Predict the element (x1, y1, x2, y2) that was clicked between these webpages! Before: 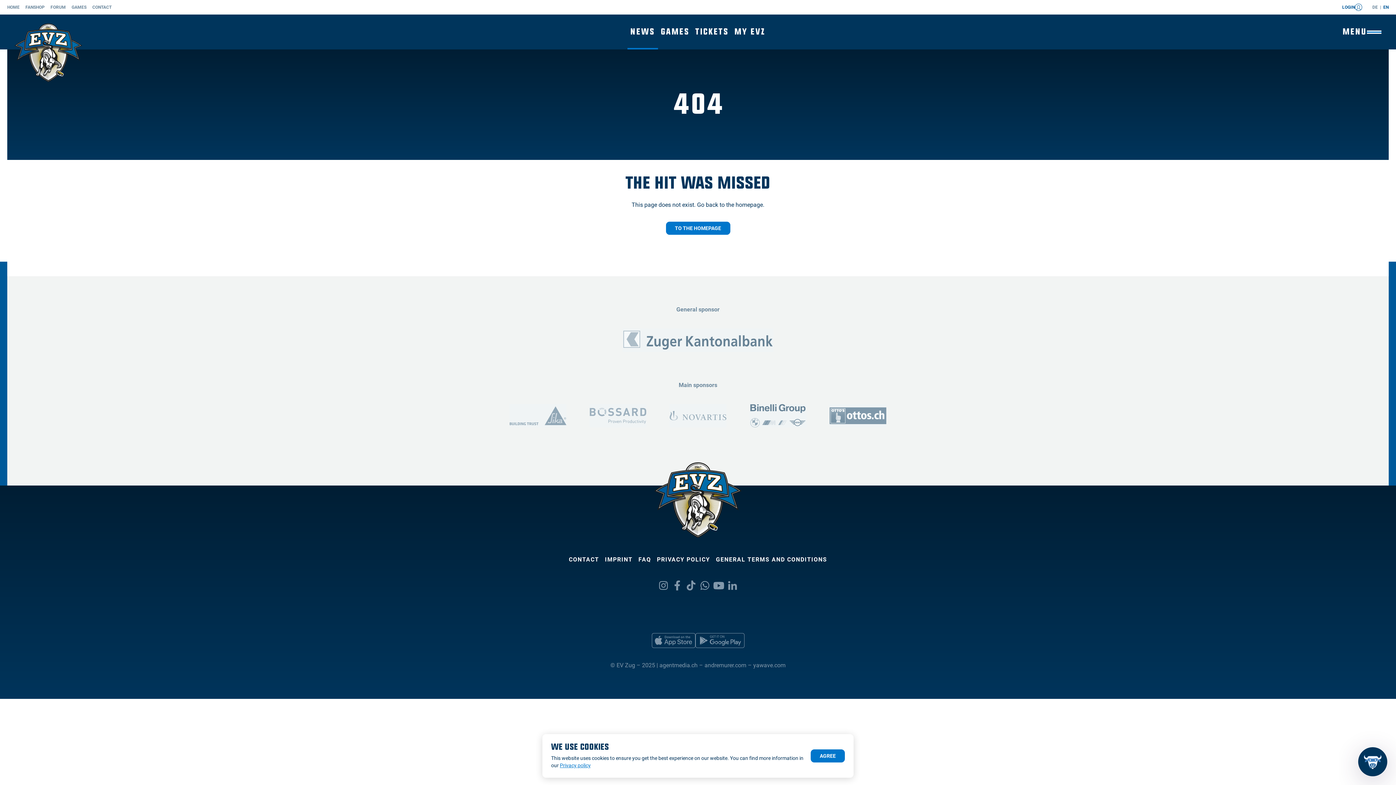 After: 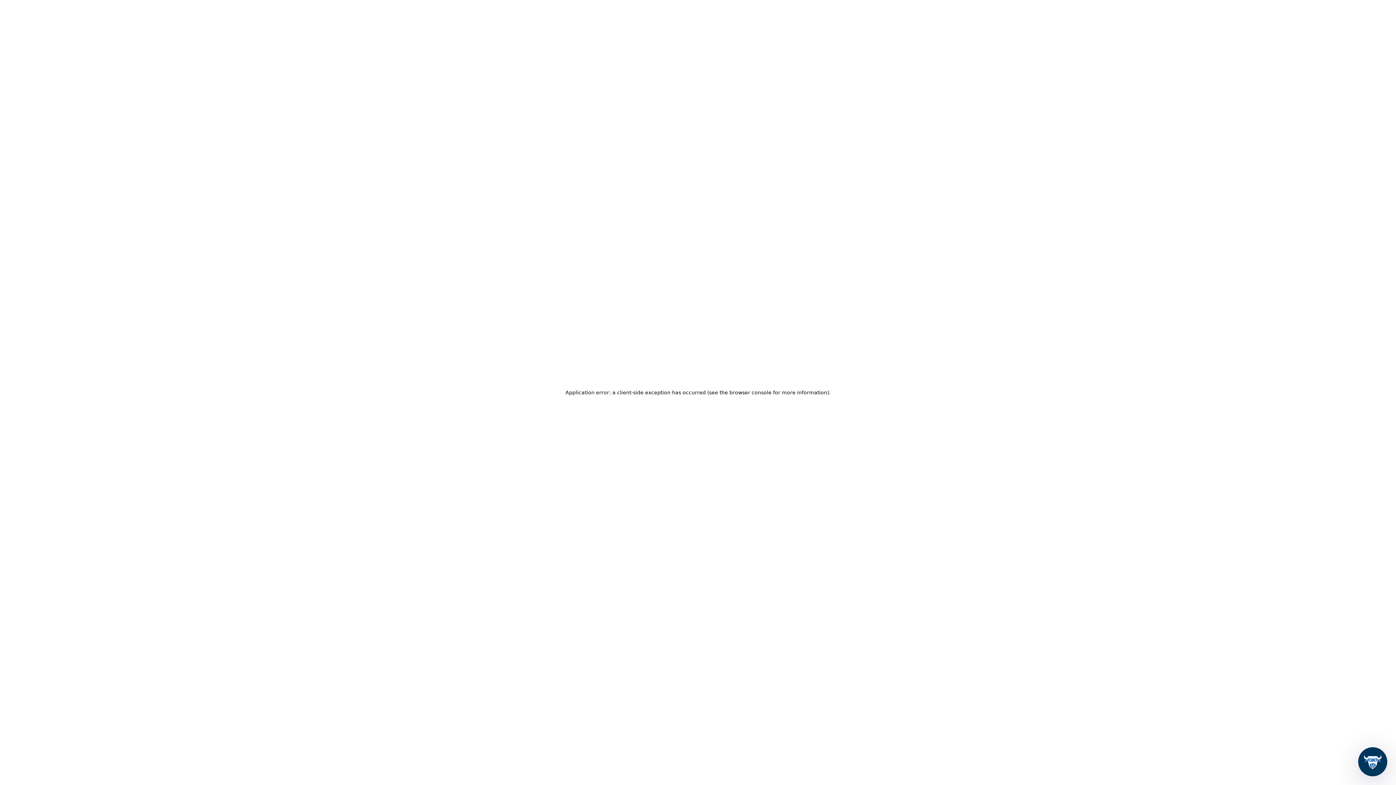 Action: bbox: (731, 14, 768, 49) label: MY EVZ